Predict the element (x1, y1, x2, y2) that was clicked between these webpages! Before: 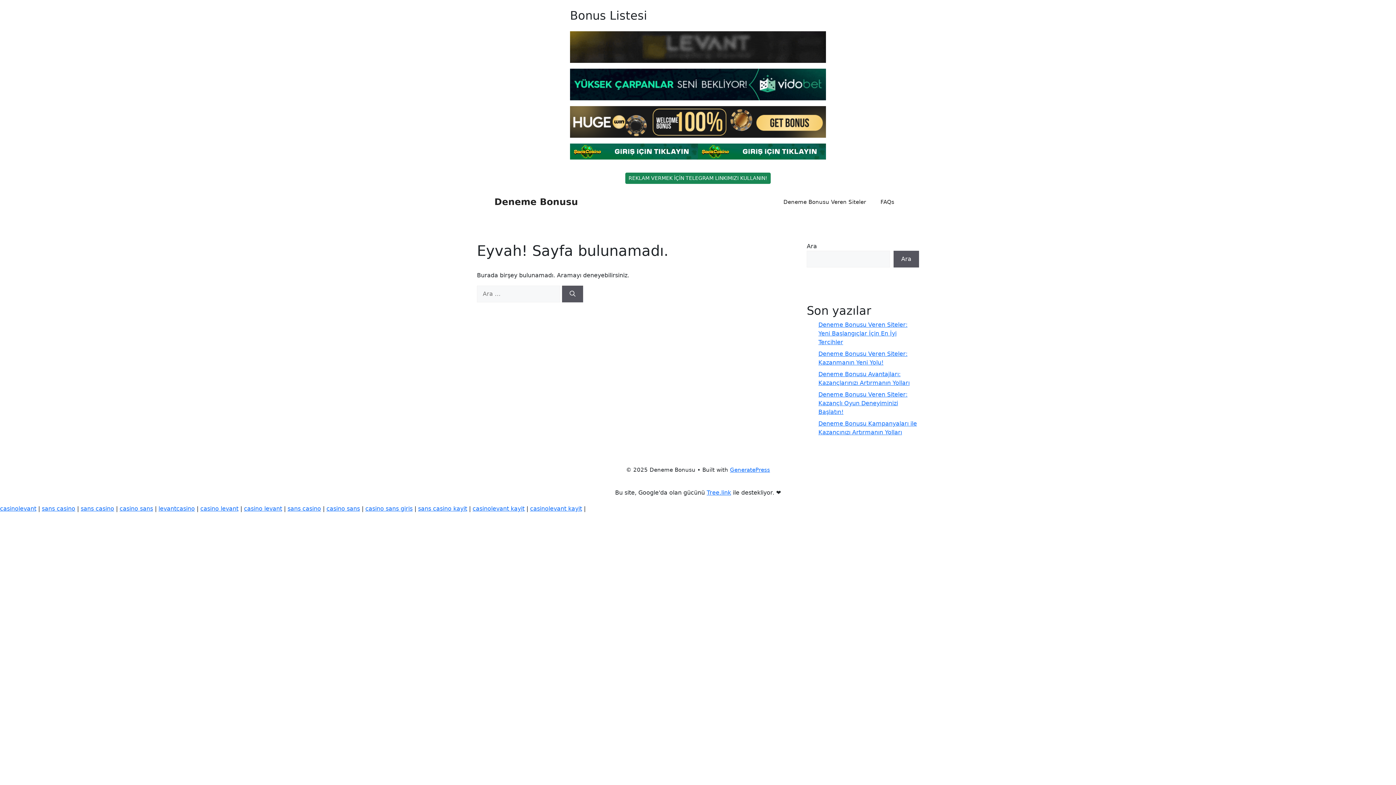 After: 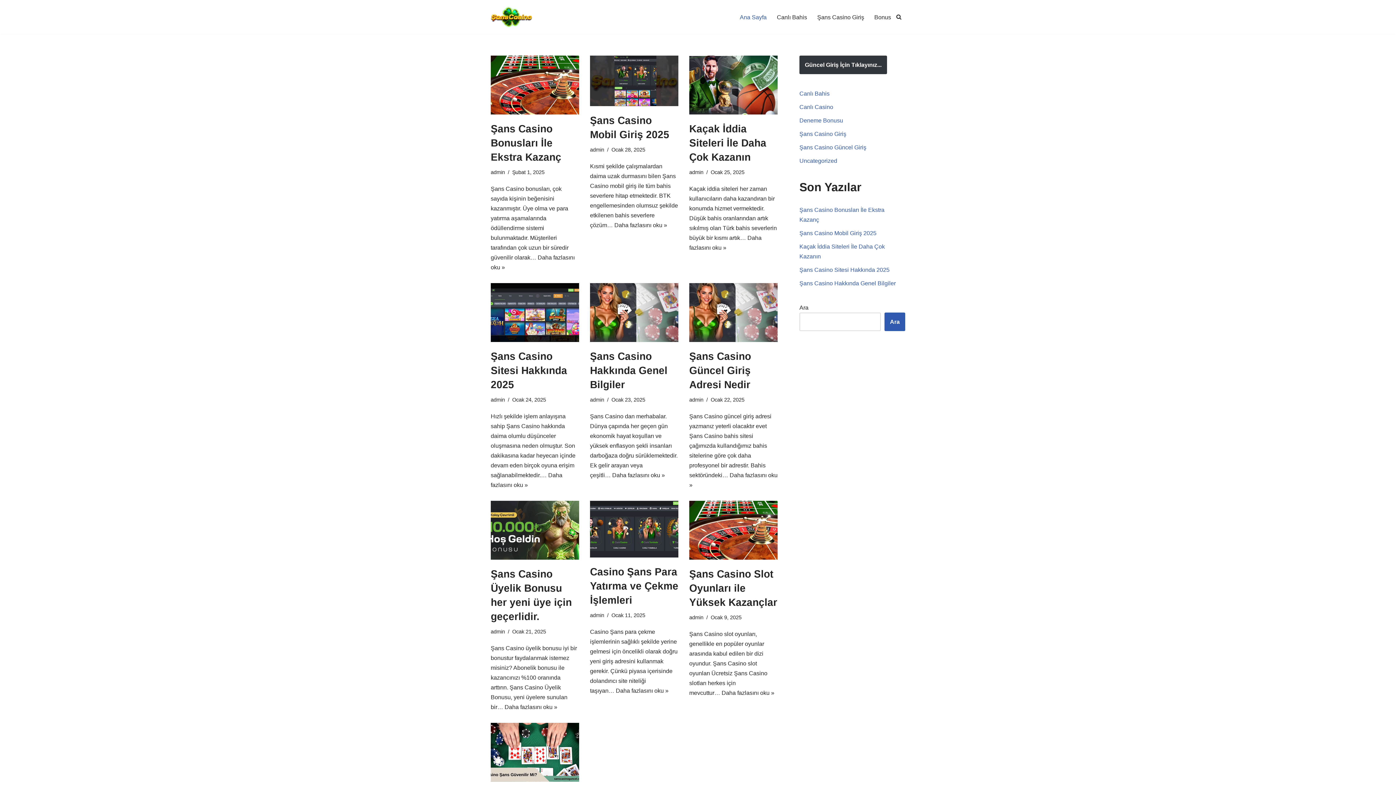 Action: label: sans casino bbox: (80, 505, 114, 512)